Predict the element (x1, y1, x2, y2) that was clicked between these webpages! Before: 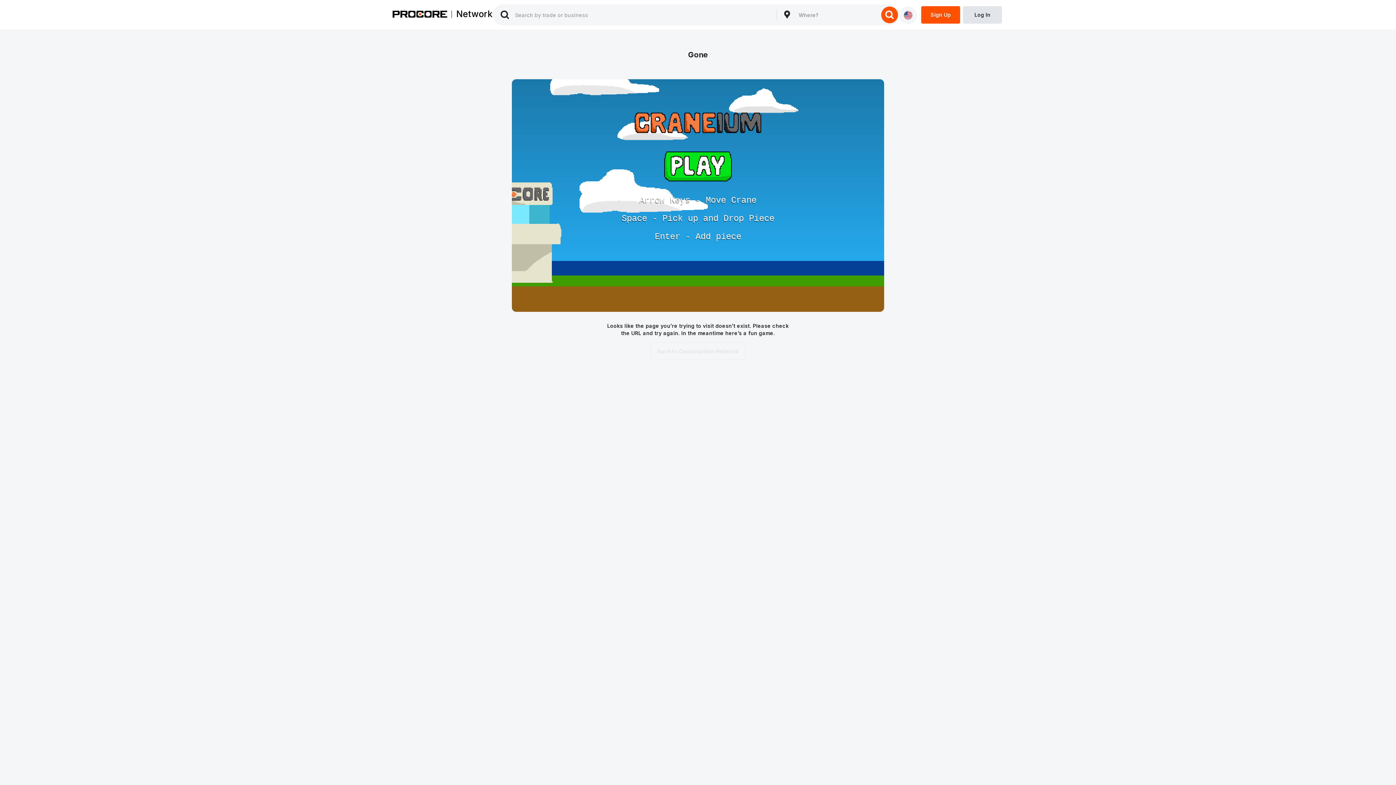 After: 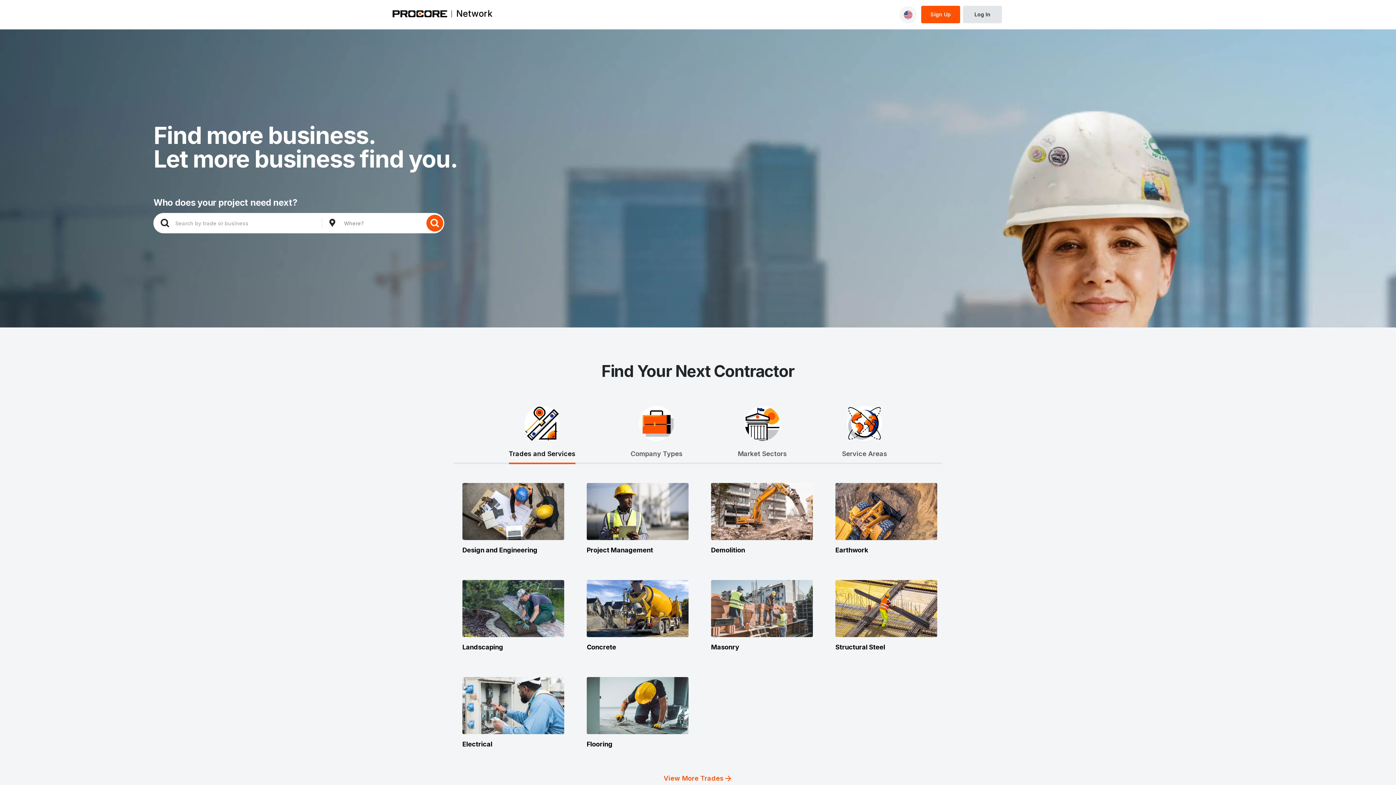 Action: label: Back to Construction Network bbox: (650, 342, 745, 360)